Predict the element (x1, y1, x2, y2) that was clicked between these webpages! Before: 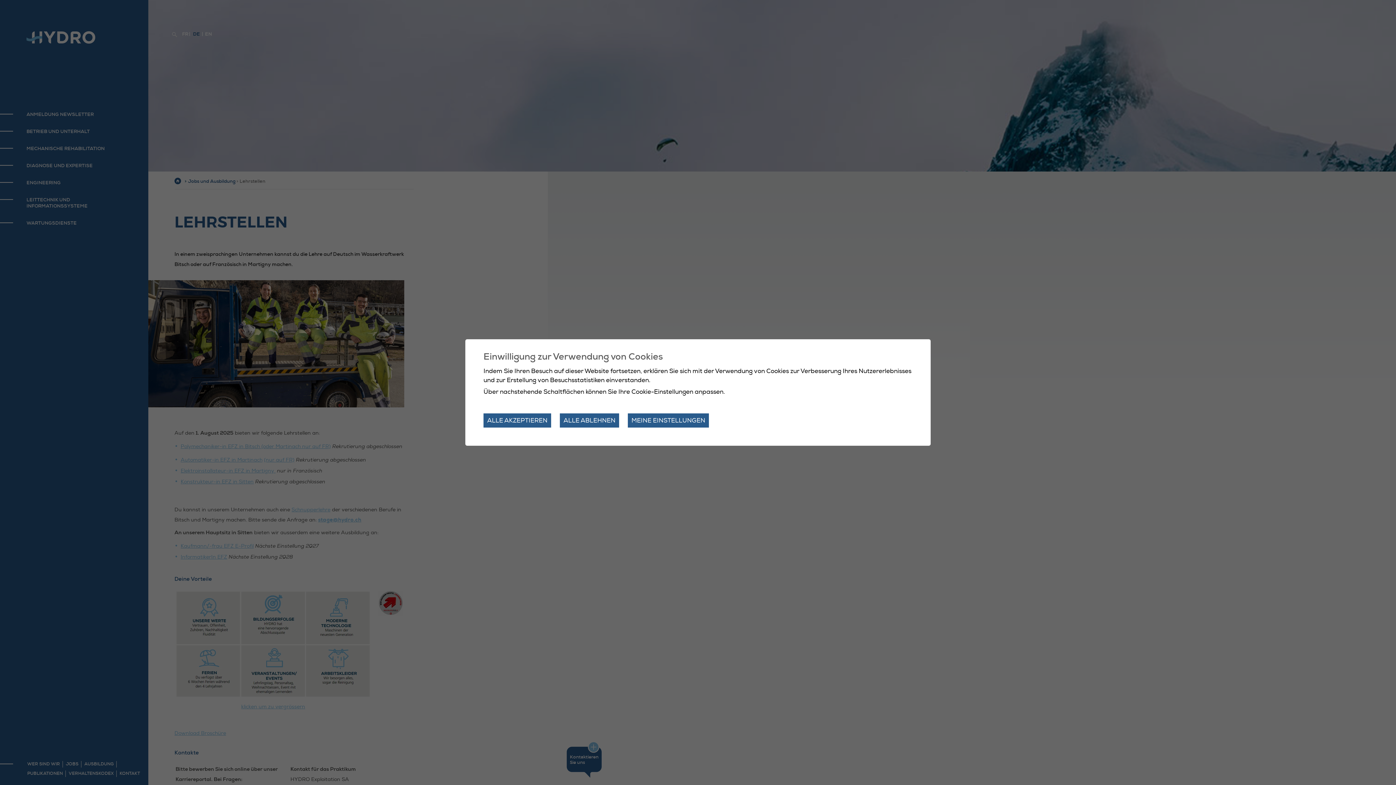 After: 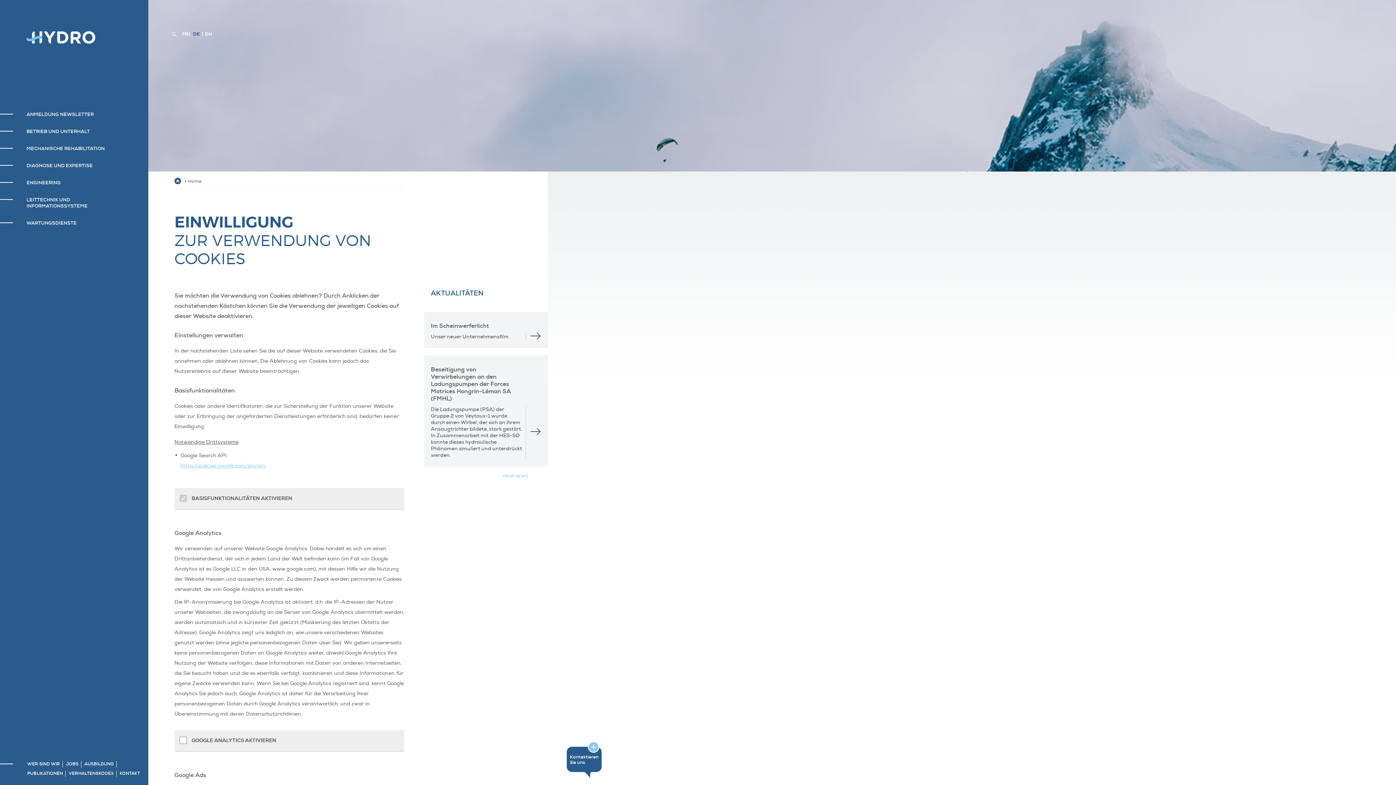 Action: bbox: (628, 413, 709, 427) label: MEINE EINSTELLUNGEN